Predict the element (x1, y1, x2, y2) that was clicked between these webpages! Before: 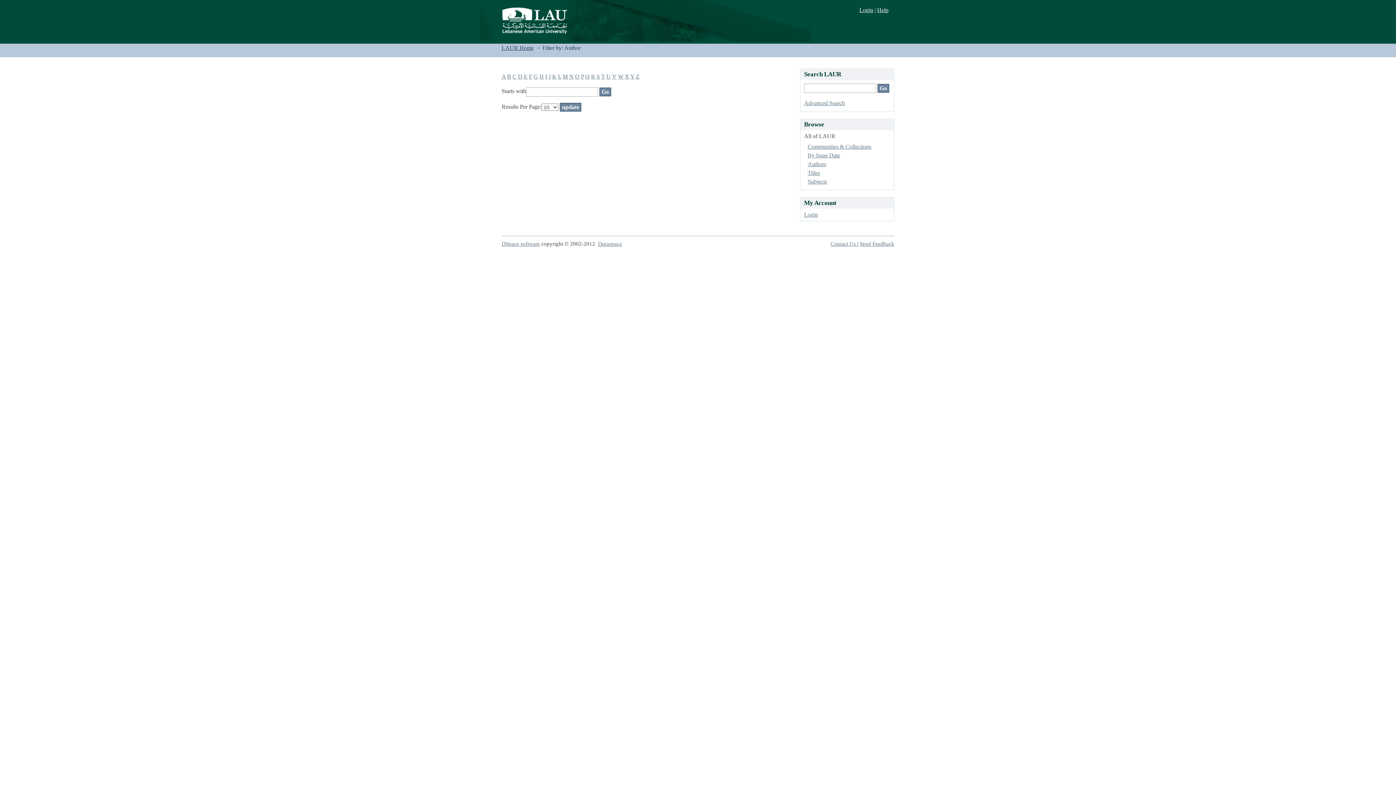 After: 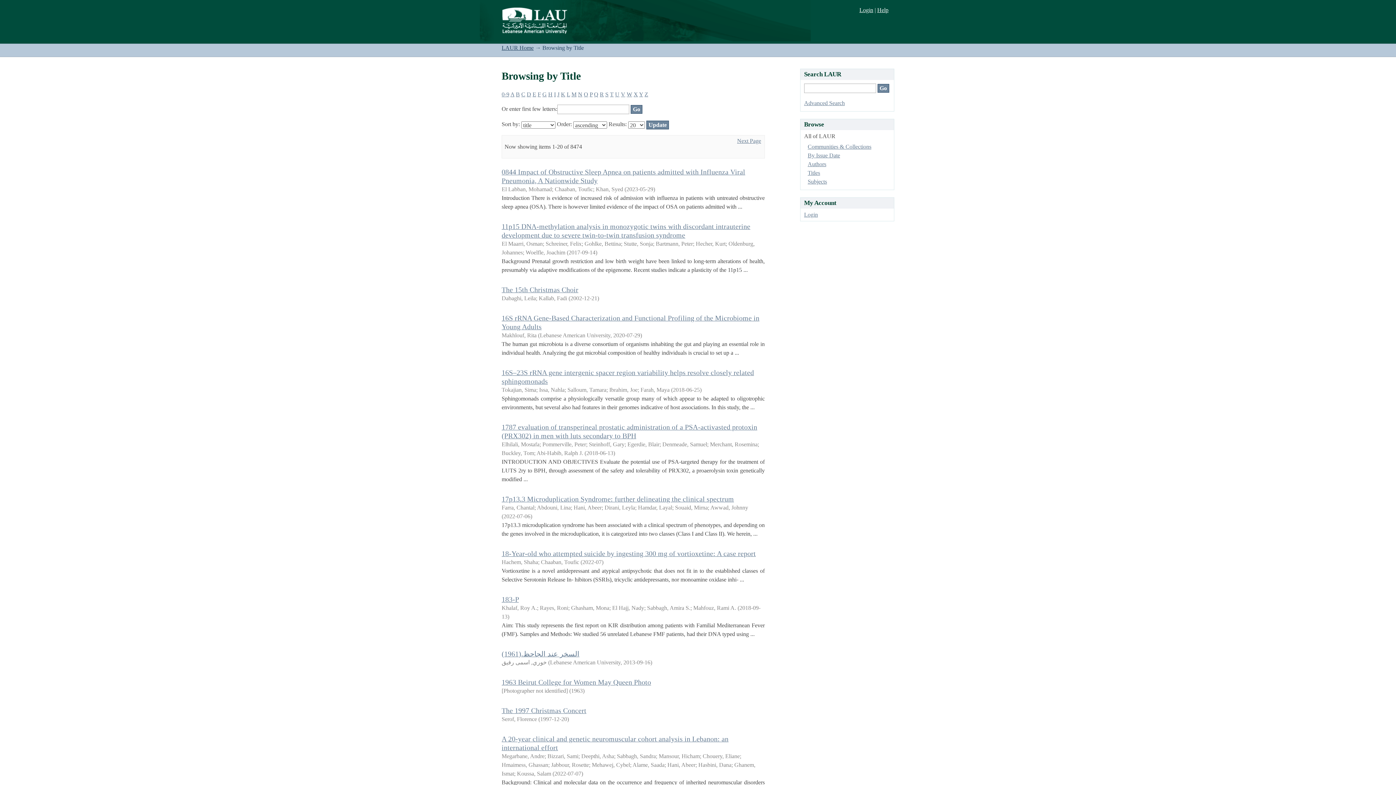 Action: bbox: (807, 169, 820, 176) label: Titles